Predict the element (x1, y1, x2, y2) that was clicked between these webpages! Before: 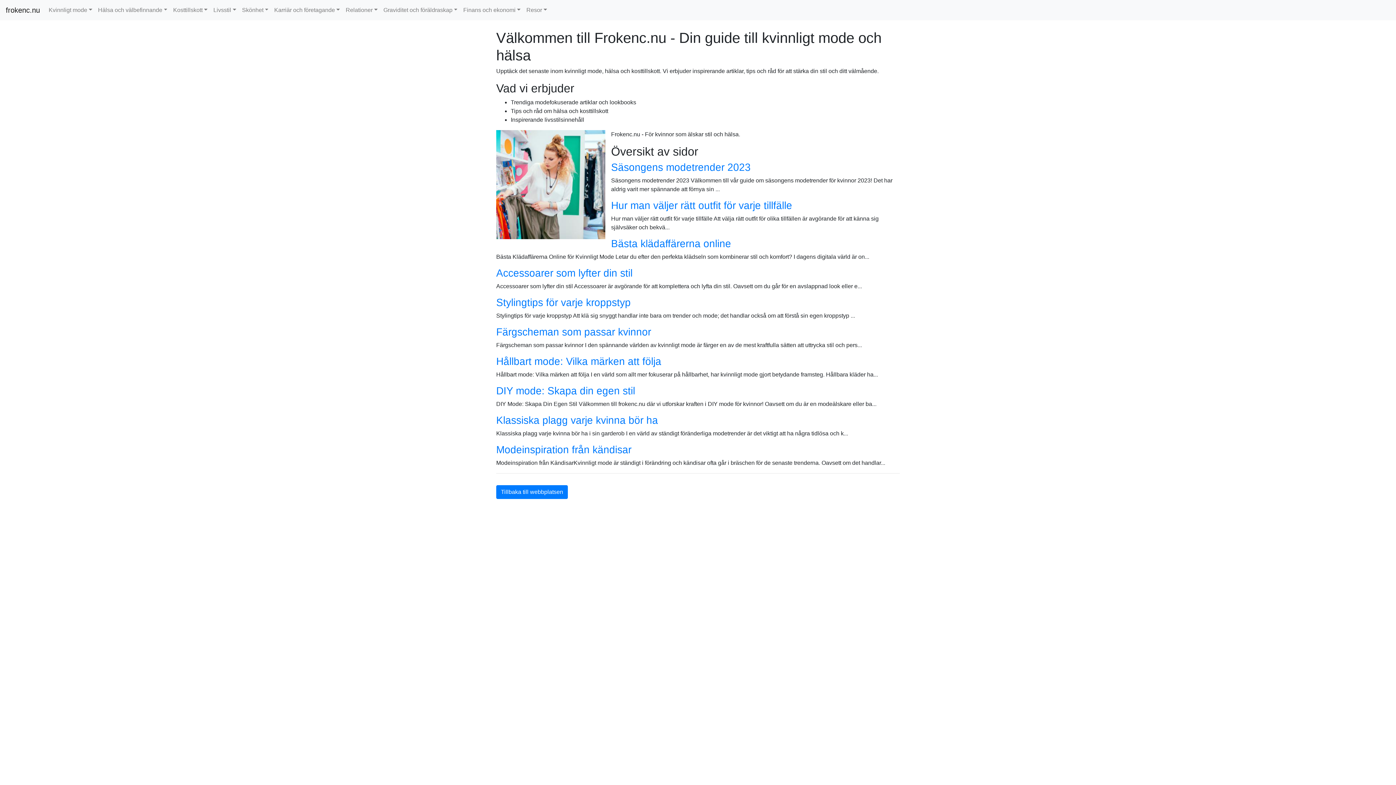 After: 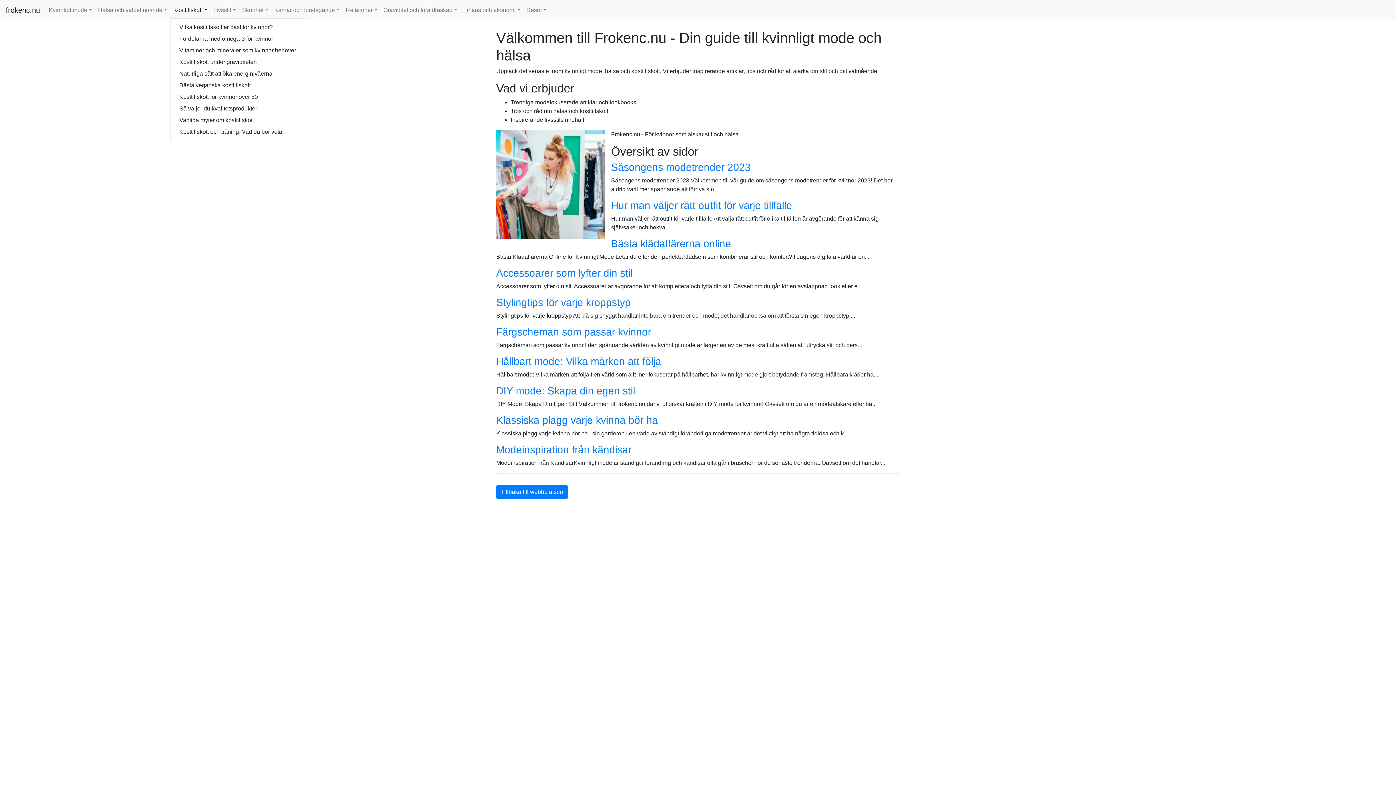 Action: label: Kosttillskott bbox: (170, 2, 210, 17)